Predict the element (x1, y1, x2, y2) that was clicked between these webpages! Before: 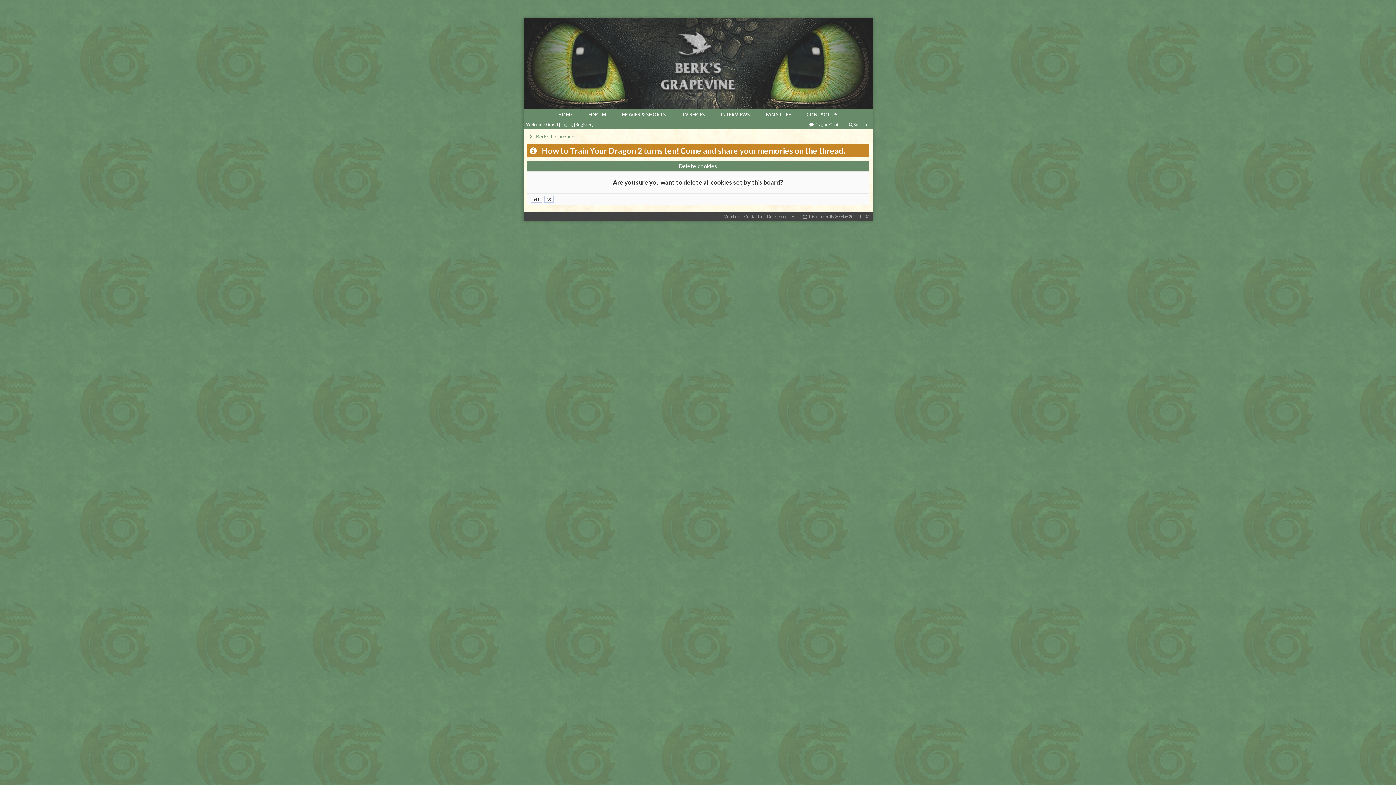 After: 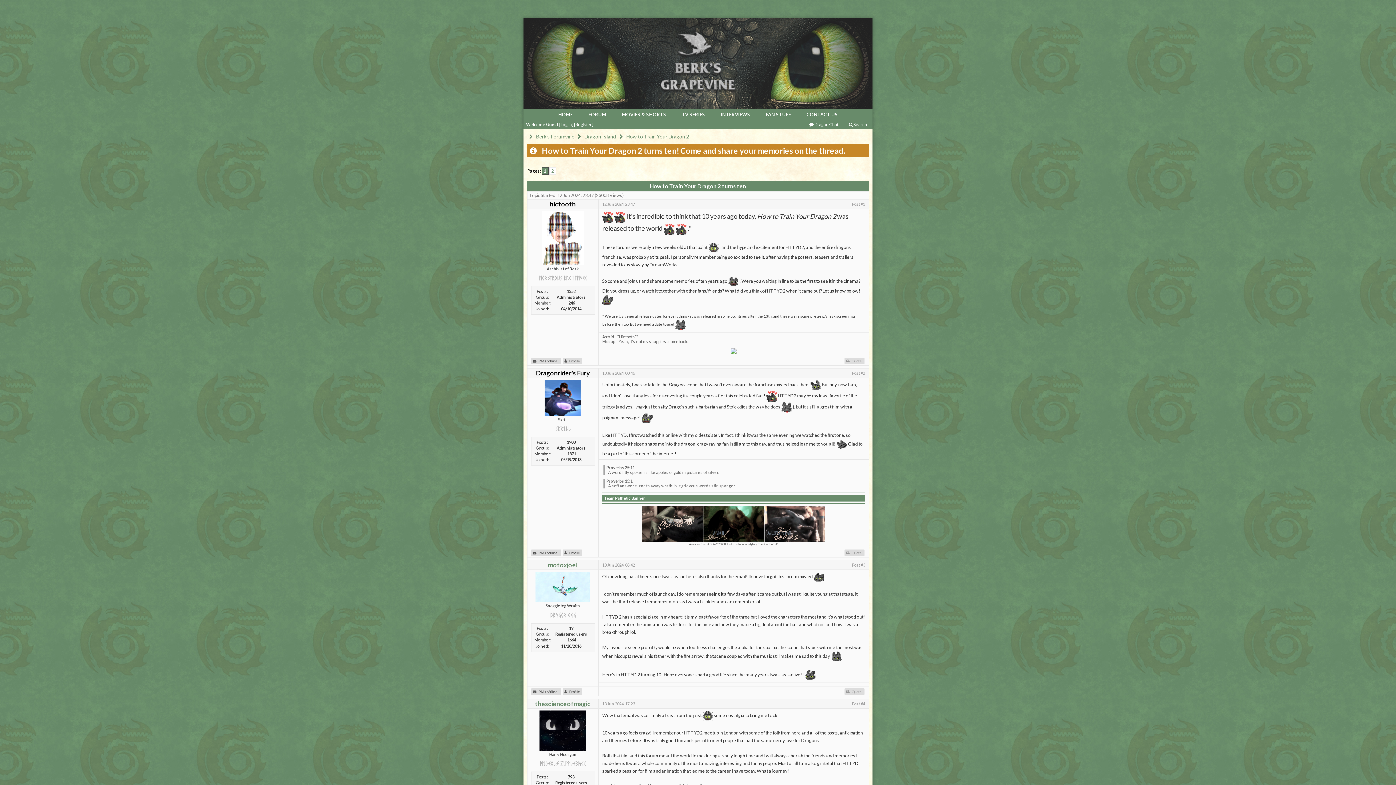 Action: label:  How to Train Your Dragon 2 turns ten! Come and share your memories on the thread. bbox: (527, 144, 868, 157)